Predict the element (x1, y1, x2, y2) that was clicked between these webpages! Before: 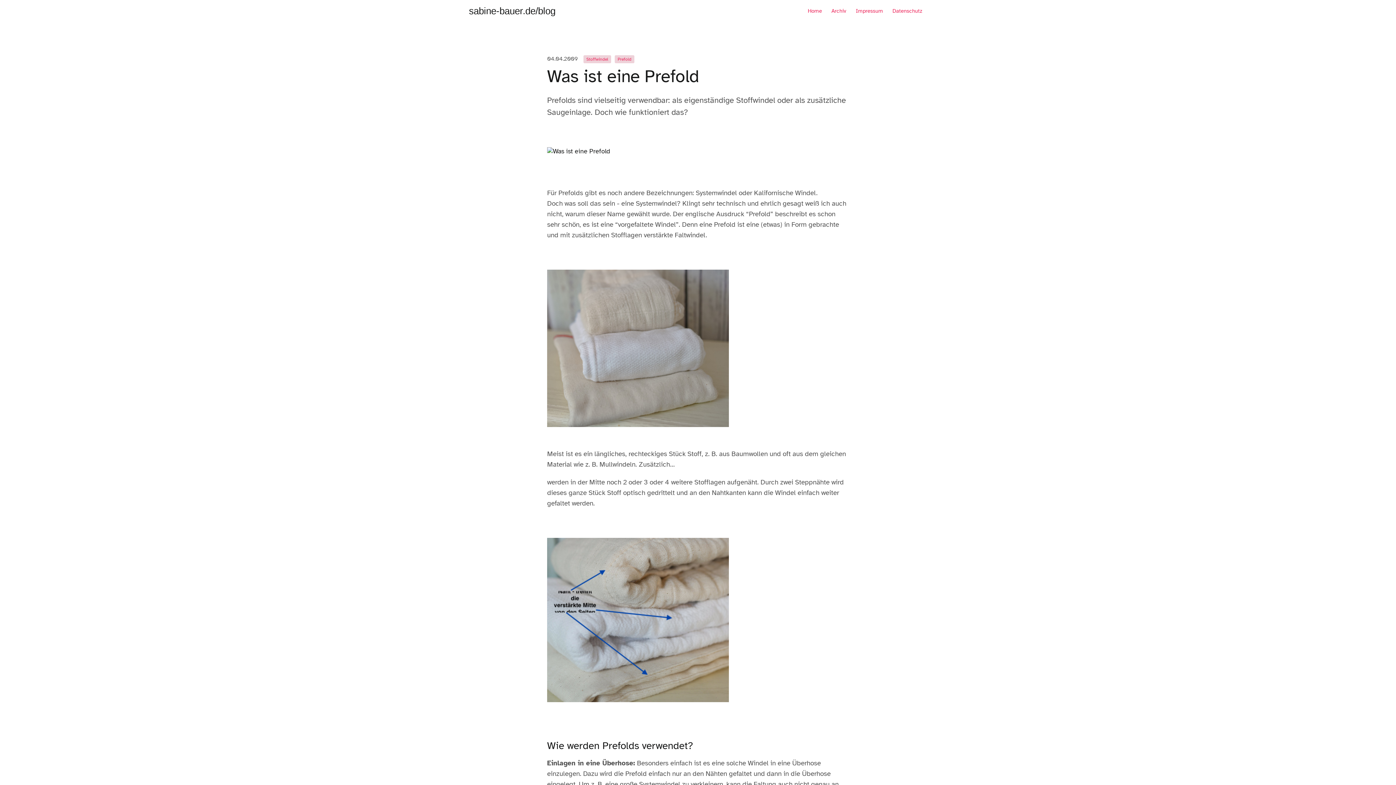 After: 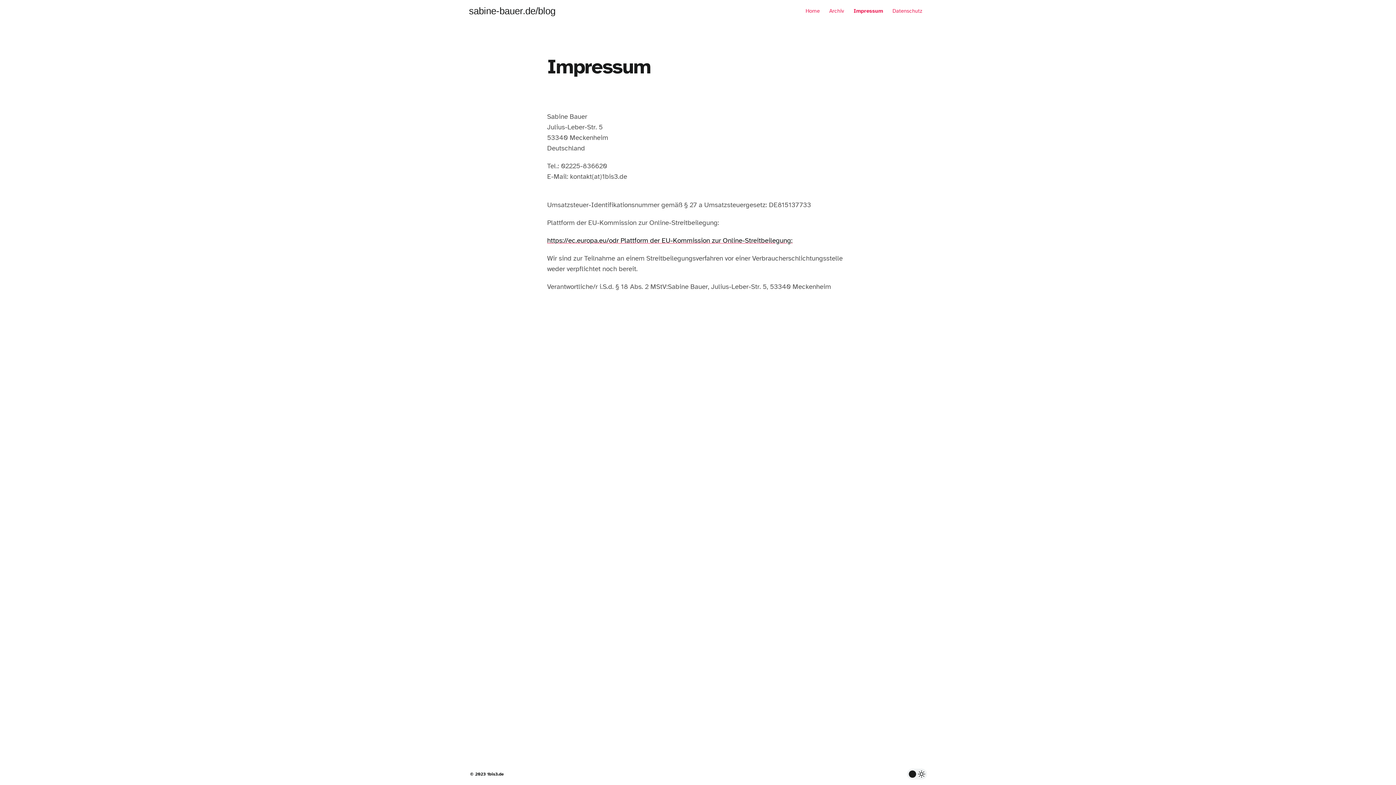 Action: bbox: (851, 4, 888, 17) label: Impressum